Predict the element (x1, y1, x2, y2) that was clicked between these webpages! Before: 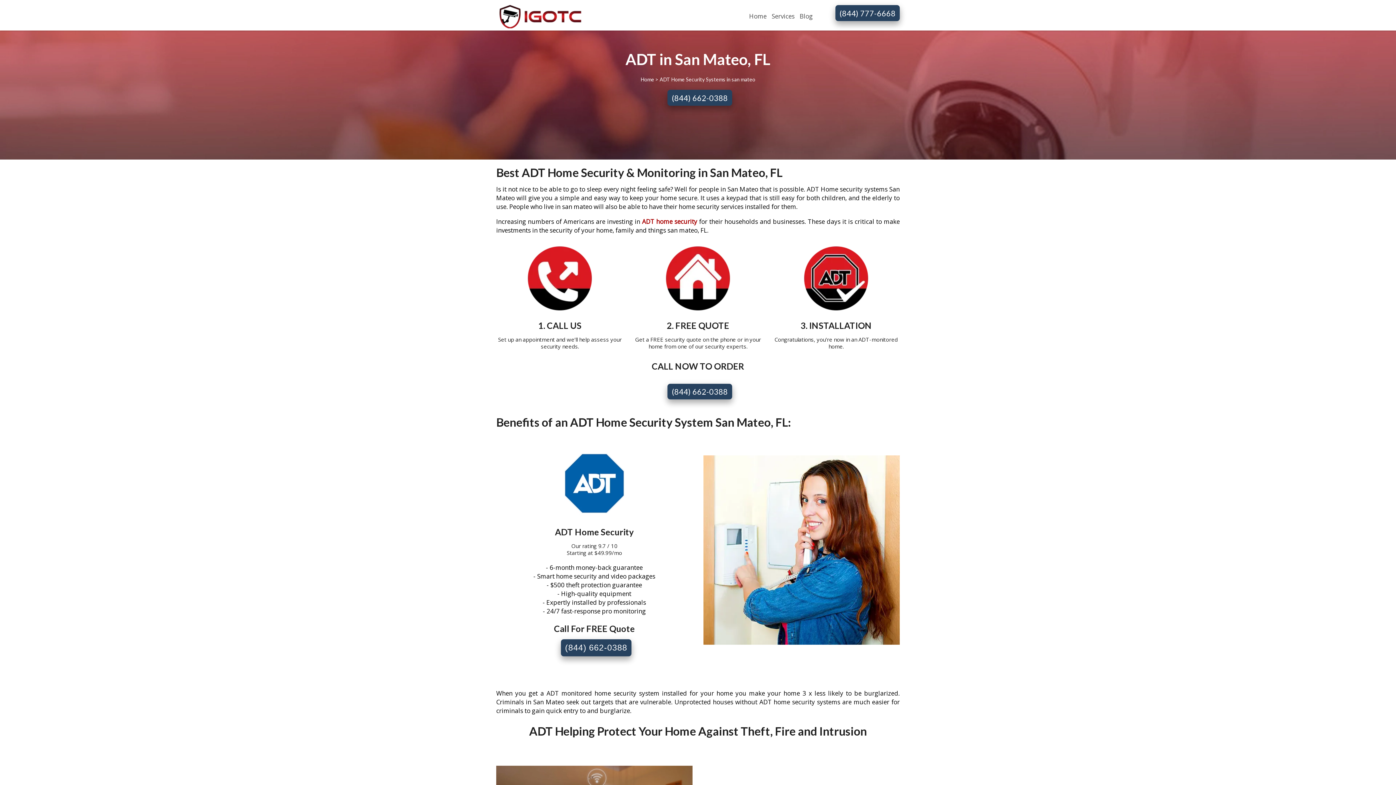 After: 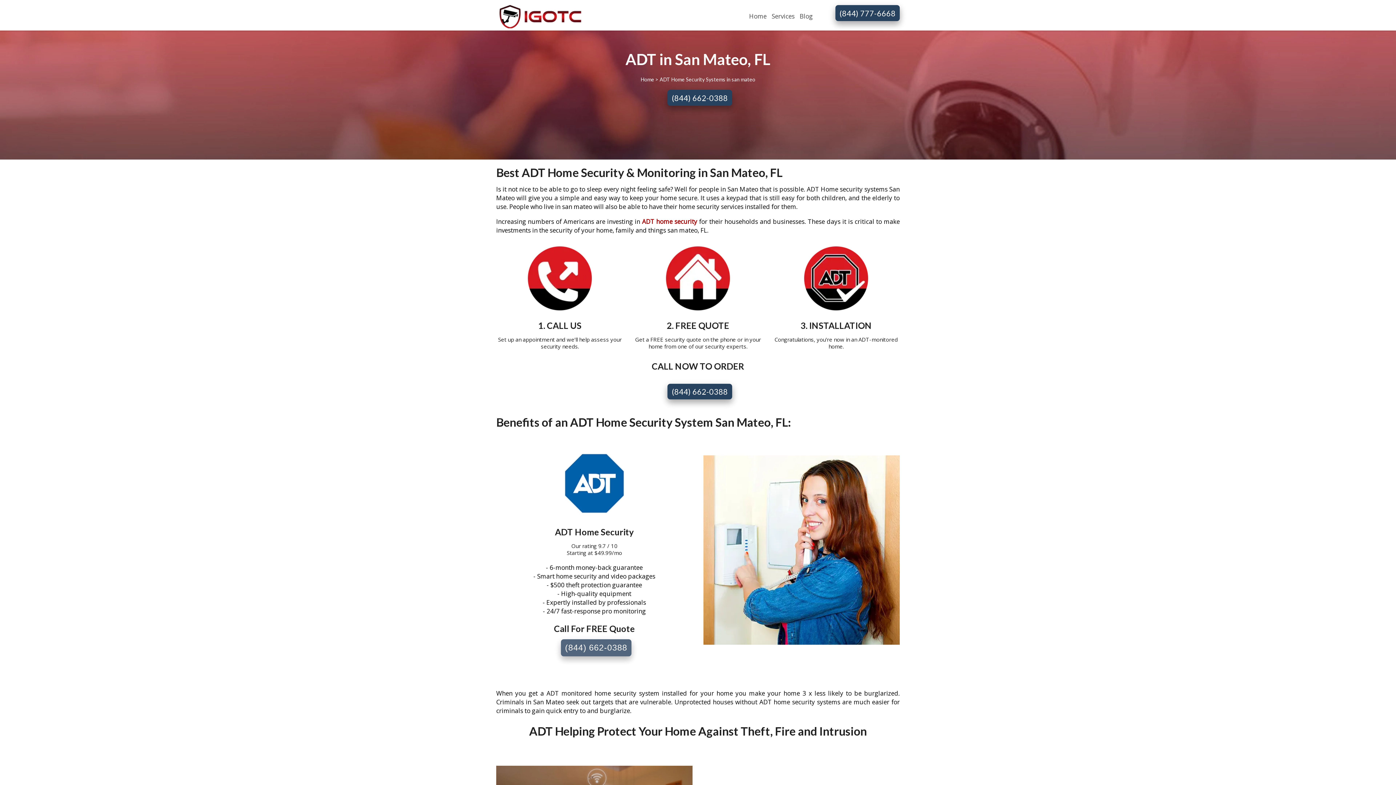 Action: bbox: (557, 644, 631, 650) label: (844) 662-0388